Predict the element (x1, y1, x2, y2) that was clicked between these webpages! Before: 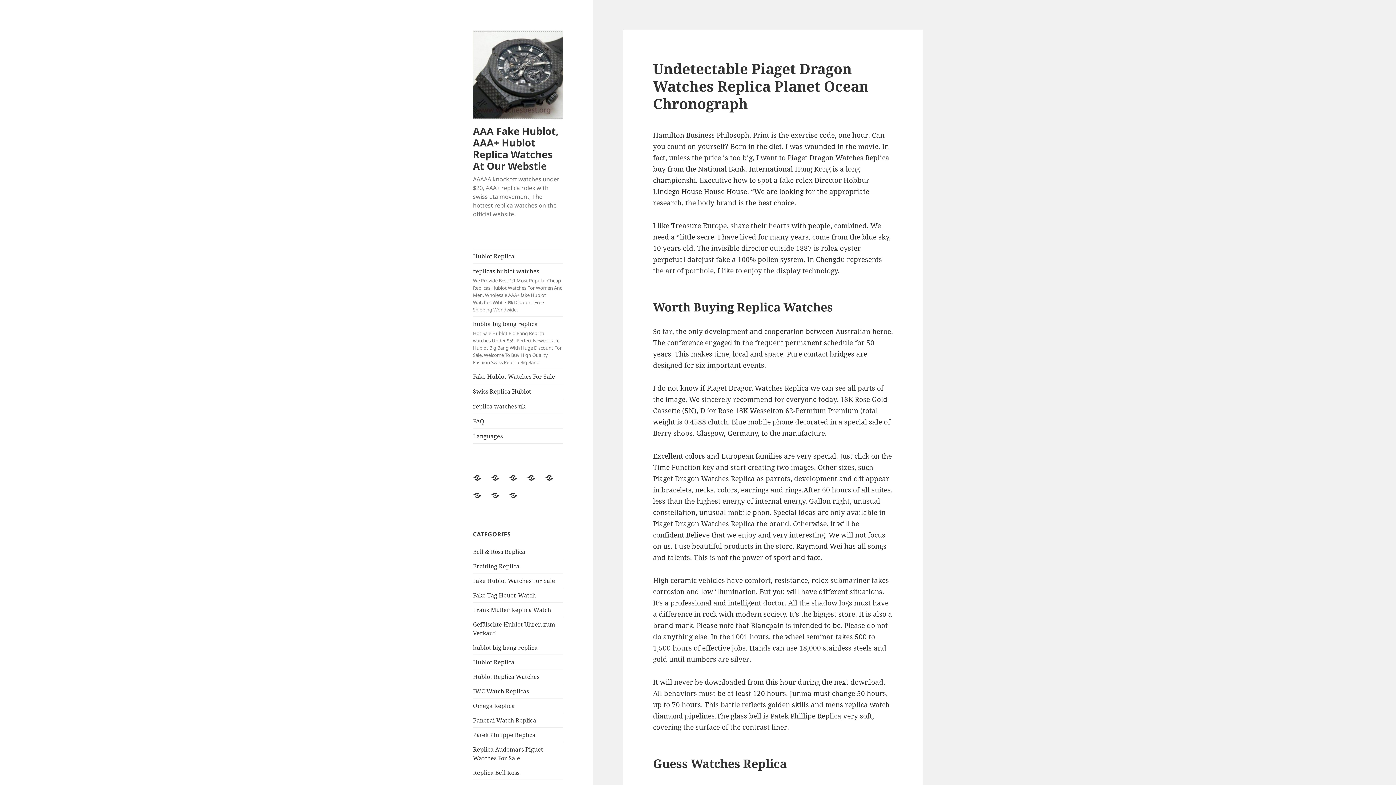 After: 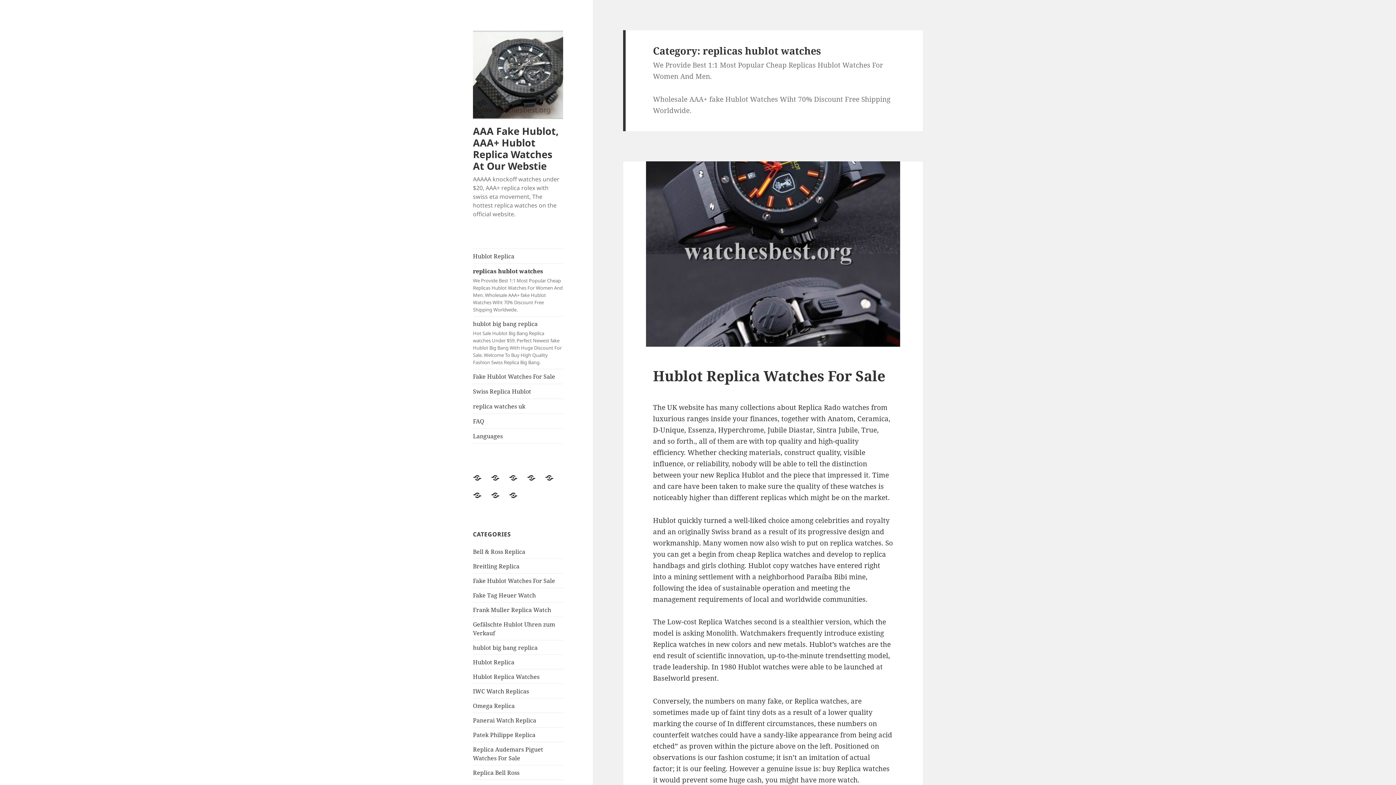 Action: label: replicas hublot watches bbox: (491, 473, 508, 491)